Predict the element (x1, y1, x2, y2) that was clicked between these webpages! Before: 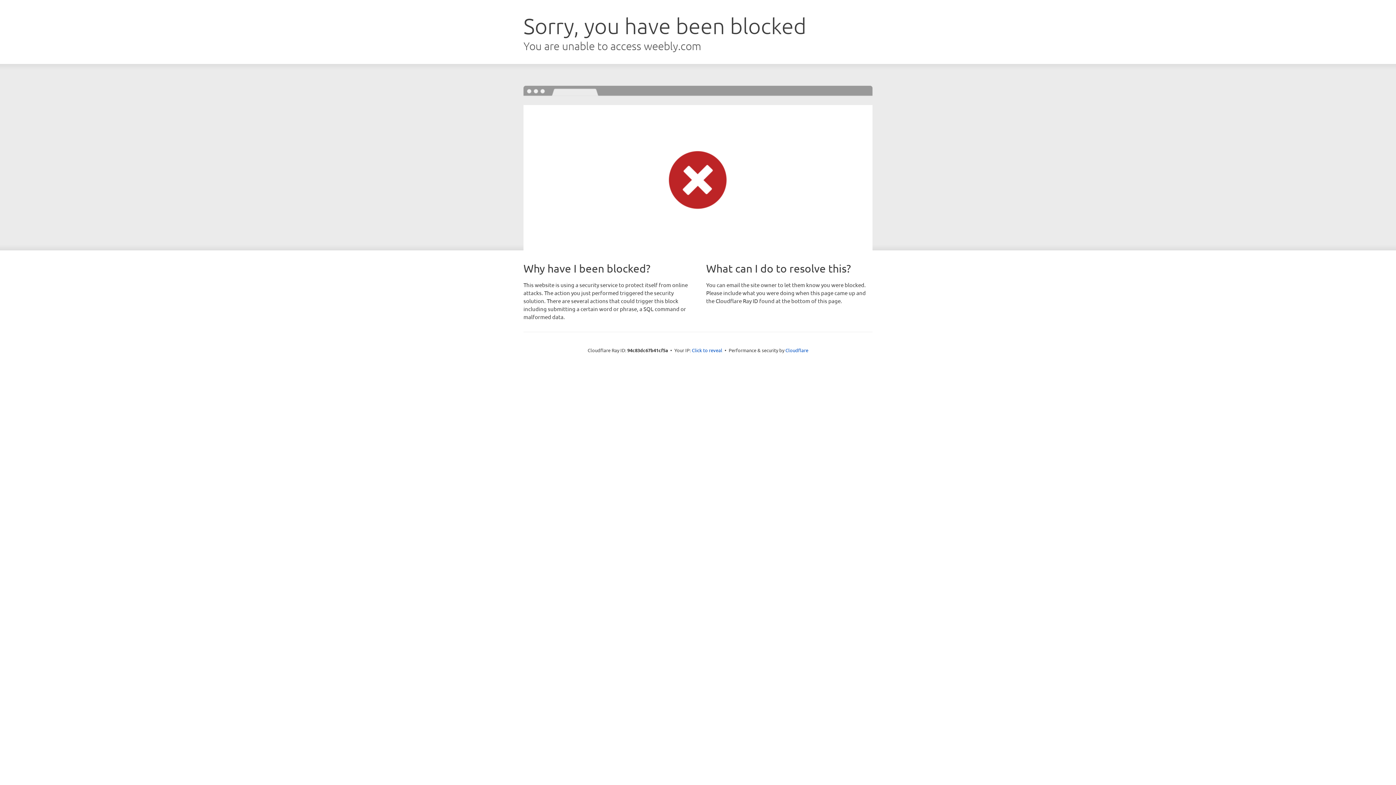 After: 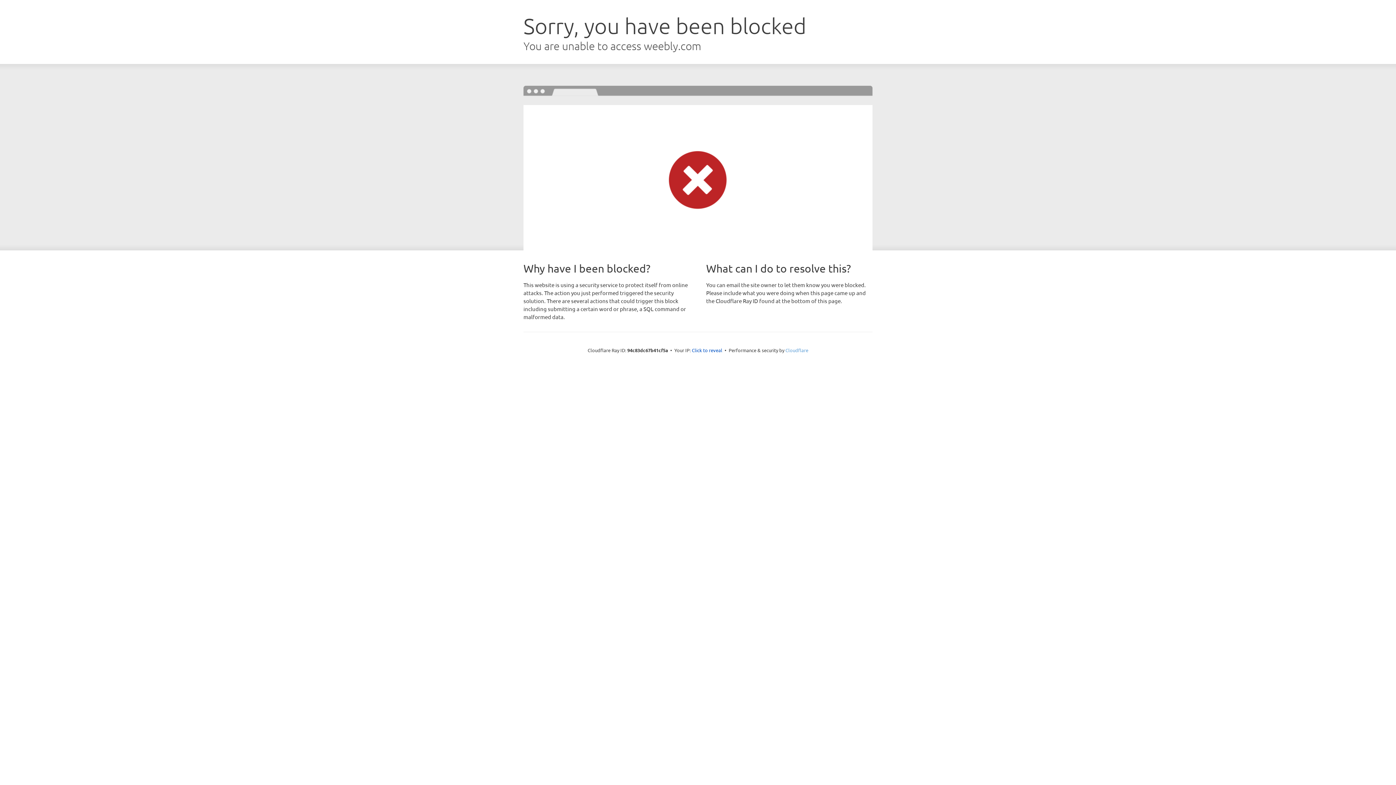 Action: bbox: (785, 347, 808, 353) label: Cloudflare